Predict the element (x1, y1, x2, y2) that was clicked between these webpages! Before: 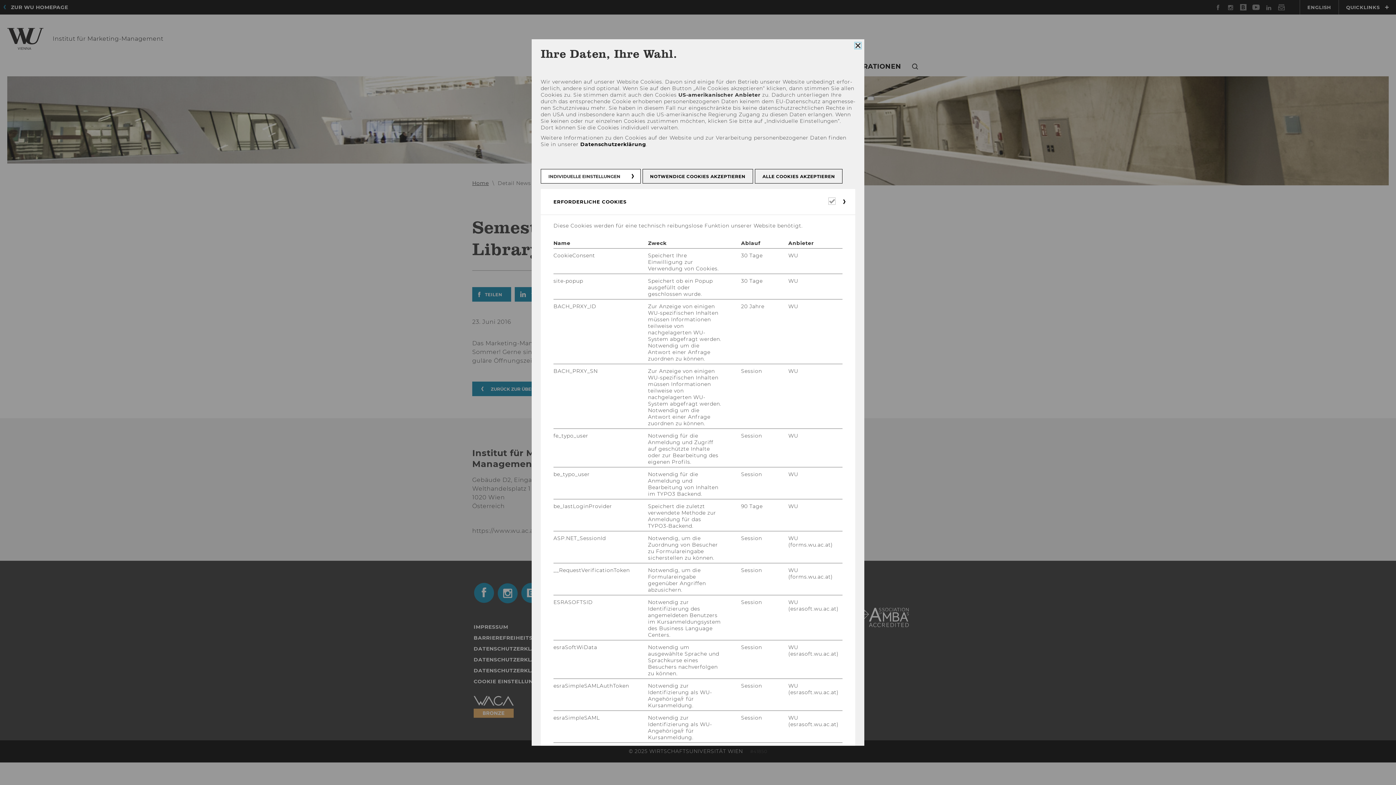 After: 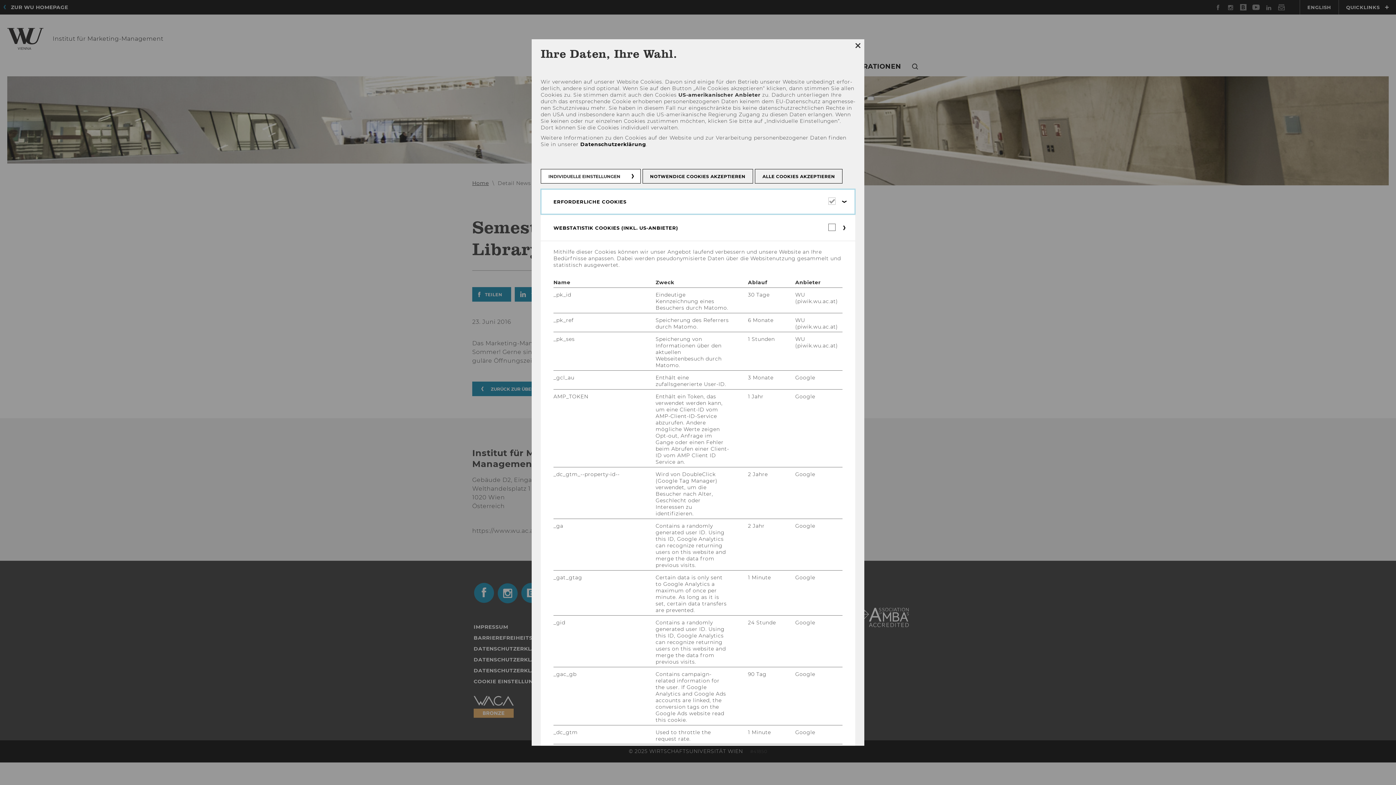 Action: label: ERFORDERLICHE COOKIES bbox: (540, 189, 855, 214)